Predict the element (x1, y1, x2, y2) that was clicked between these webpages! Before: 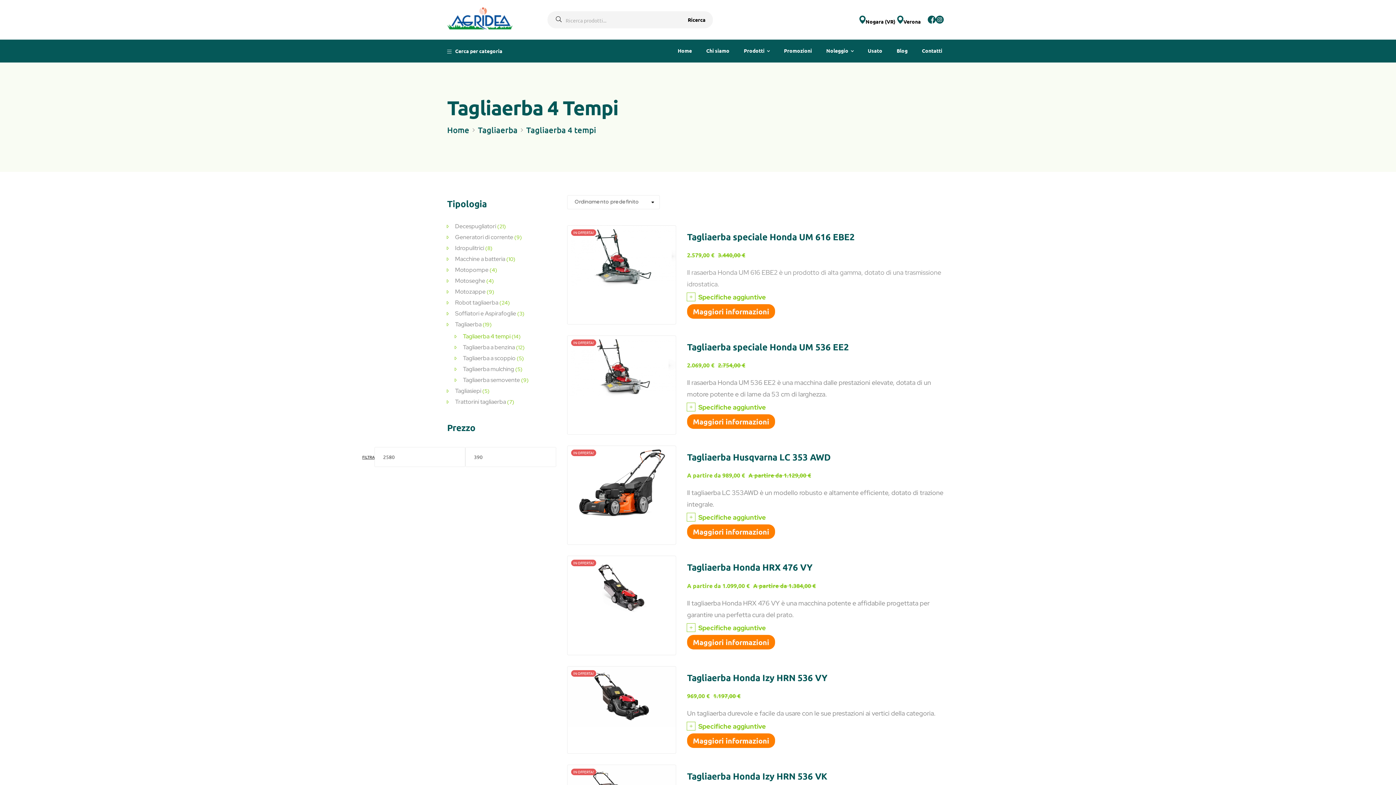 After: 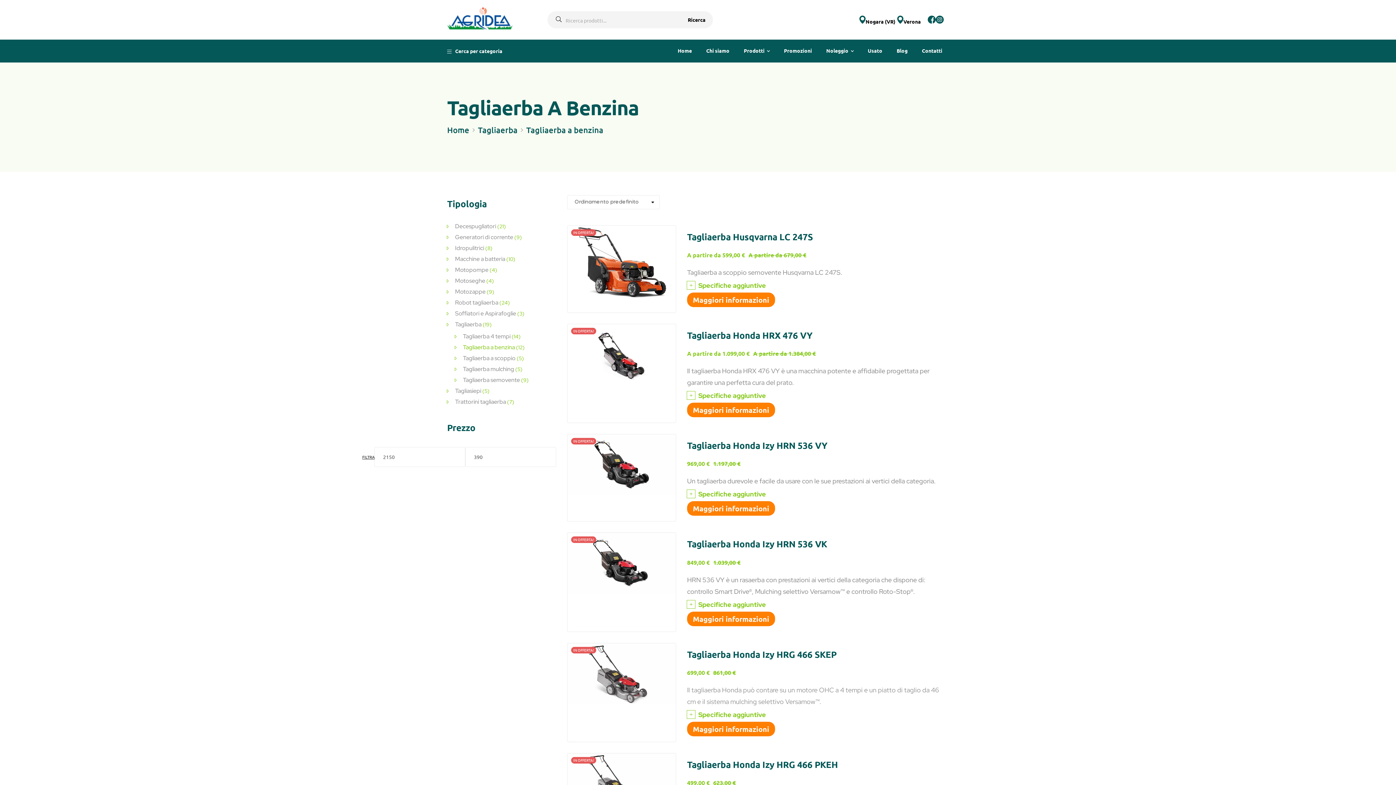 Action: bbox: (463, 343, 515, 351) label: Tagliaerba a benzina